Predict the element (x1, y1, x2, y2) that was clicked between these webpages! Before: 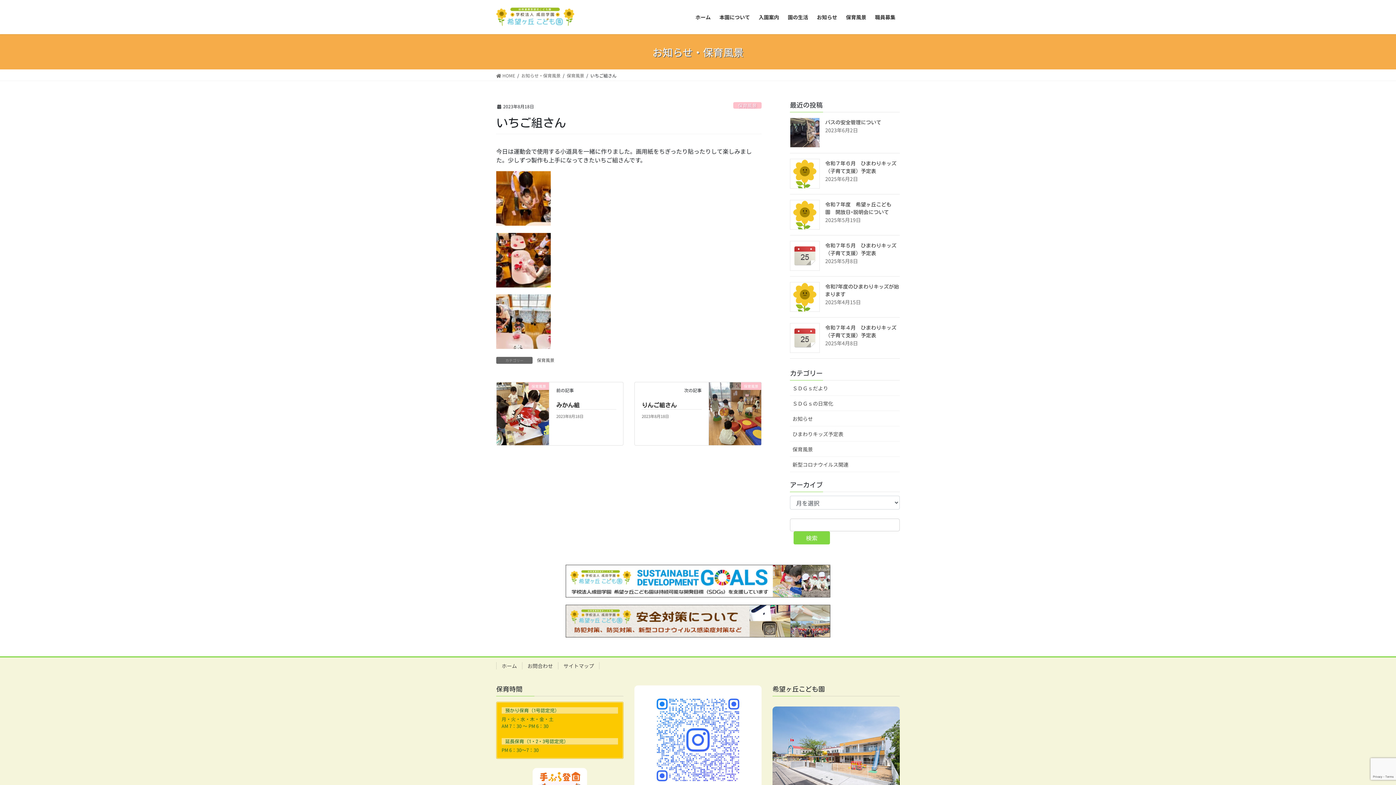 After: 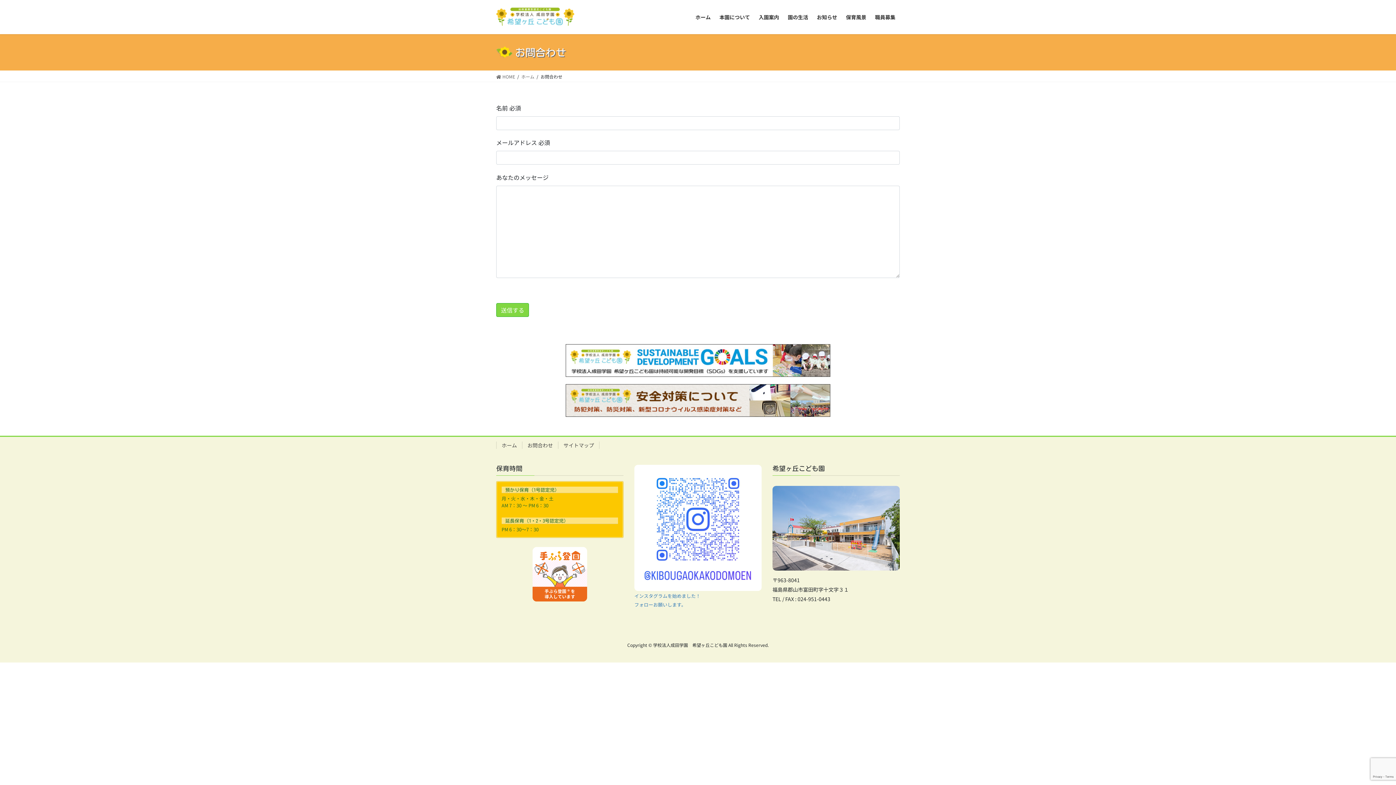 Action: bbox: (522, 662, 558, 669) label: お問合わせ